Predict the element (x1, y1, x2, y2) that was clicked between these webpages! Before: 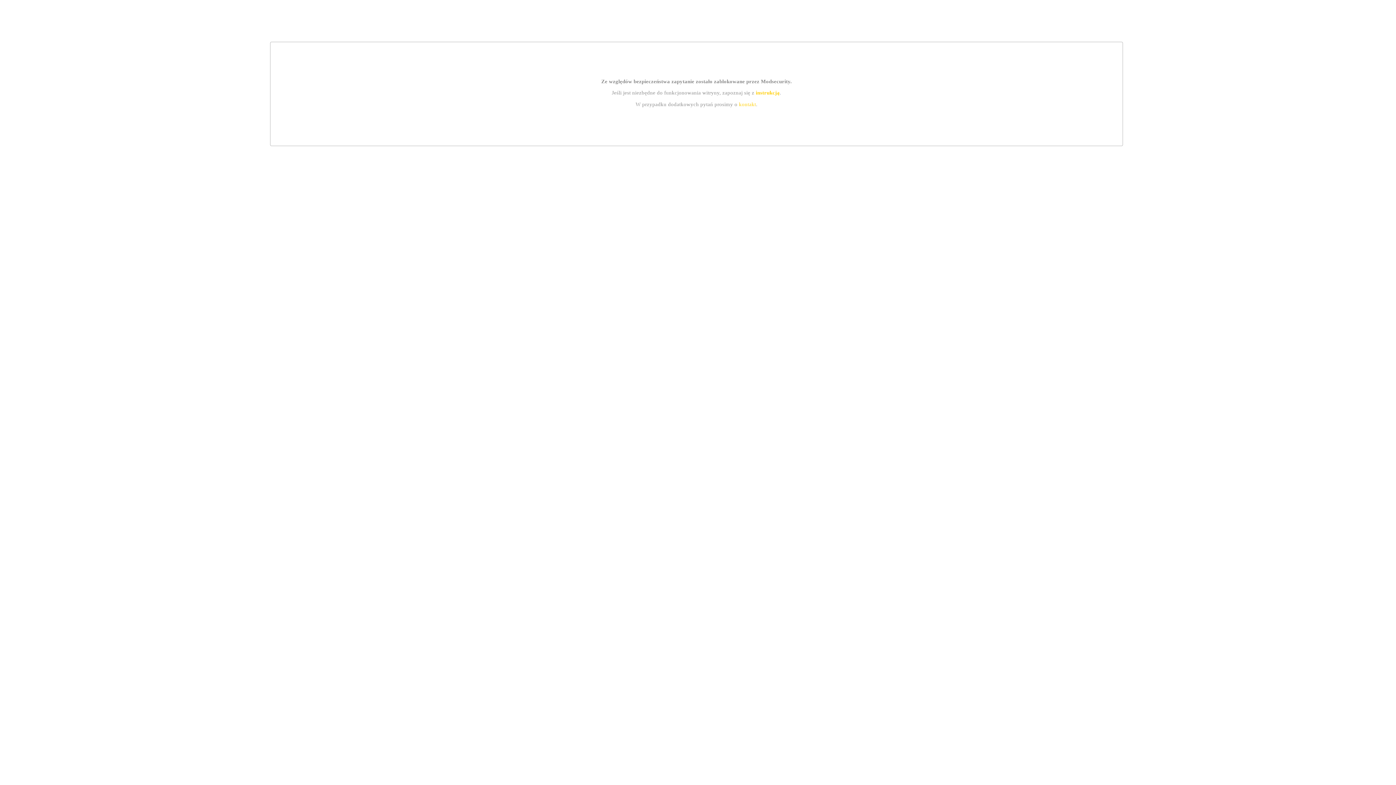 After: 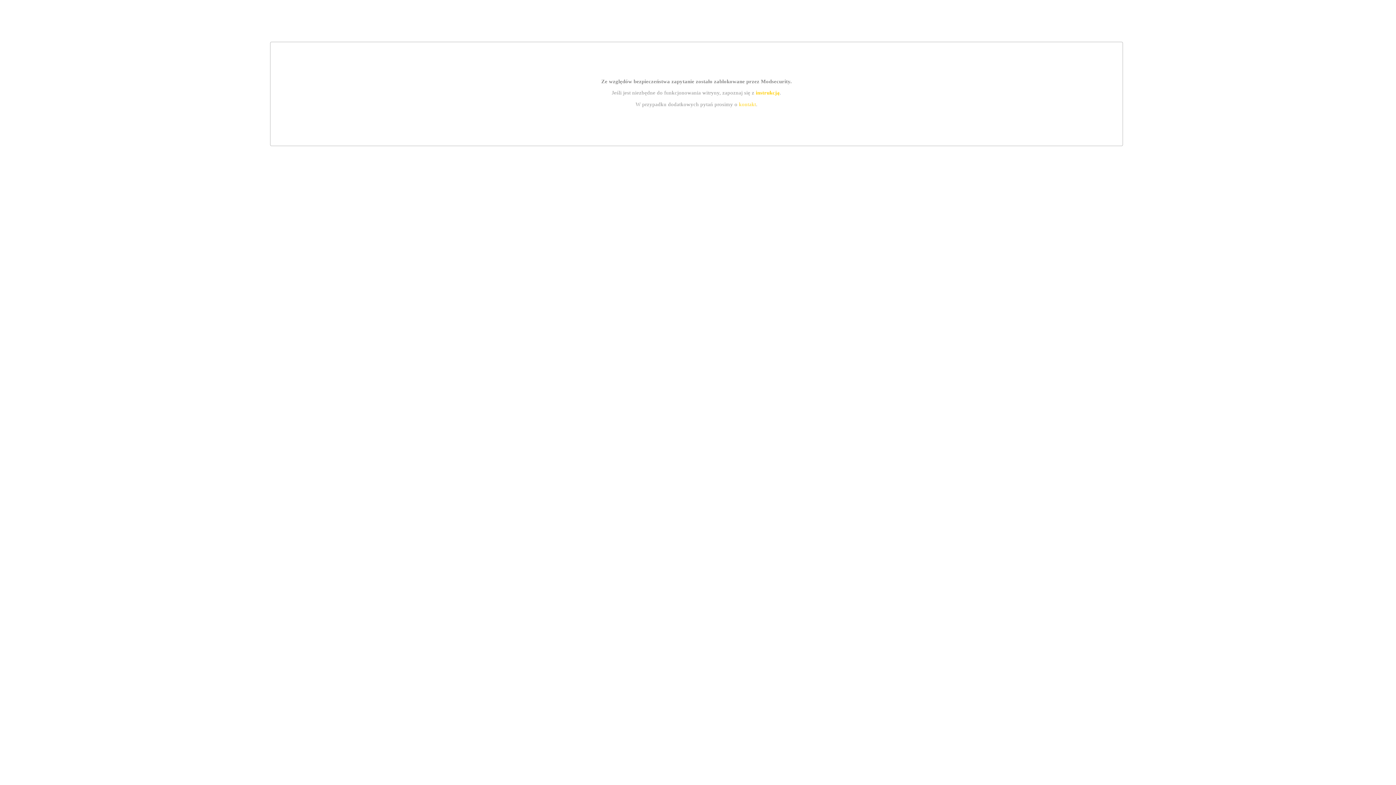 Action: label: kontakt bbox: (739, 101, 756, 107)